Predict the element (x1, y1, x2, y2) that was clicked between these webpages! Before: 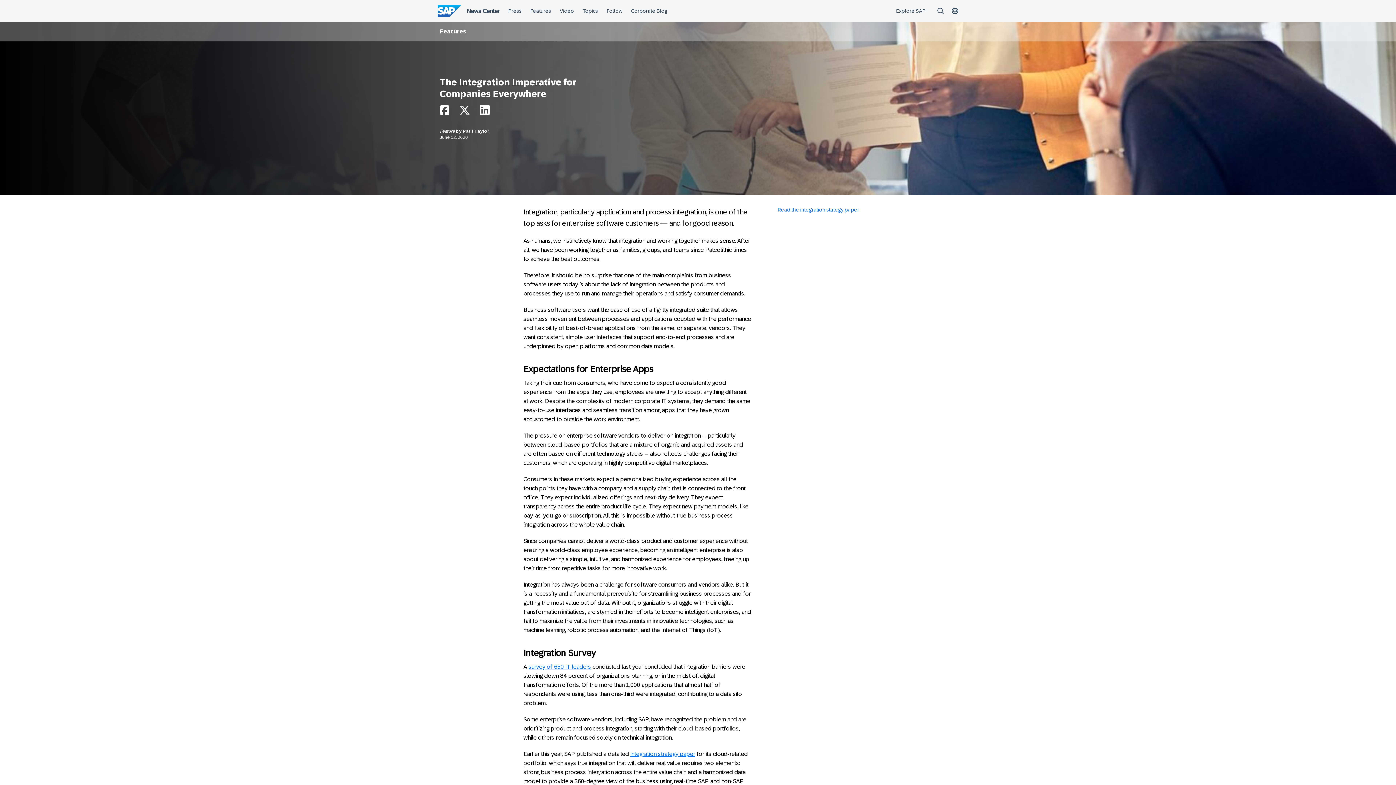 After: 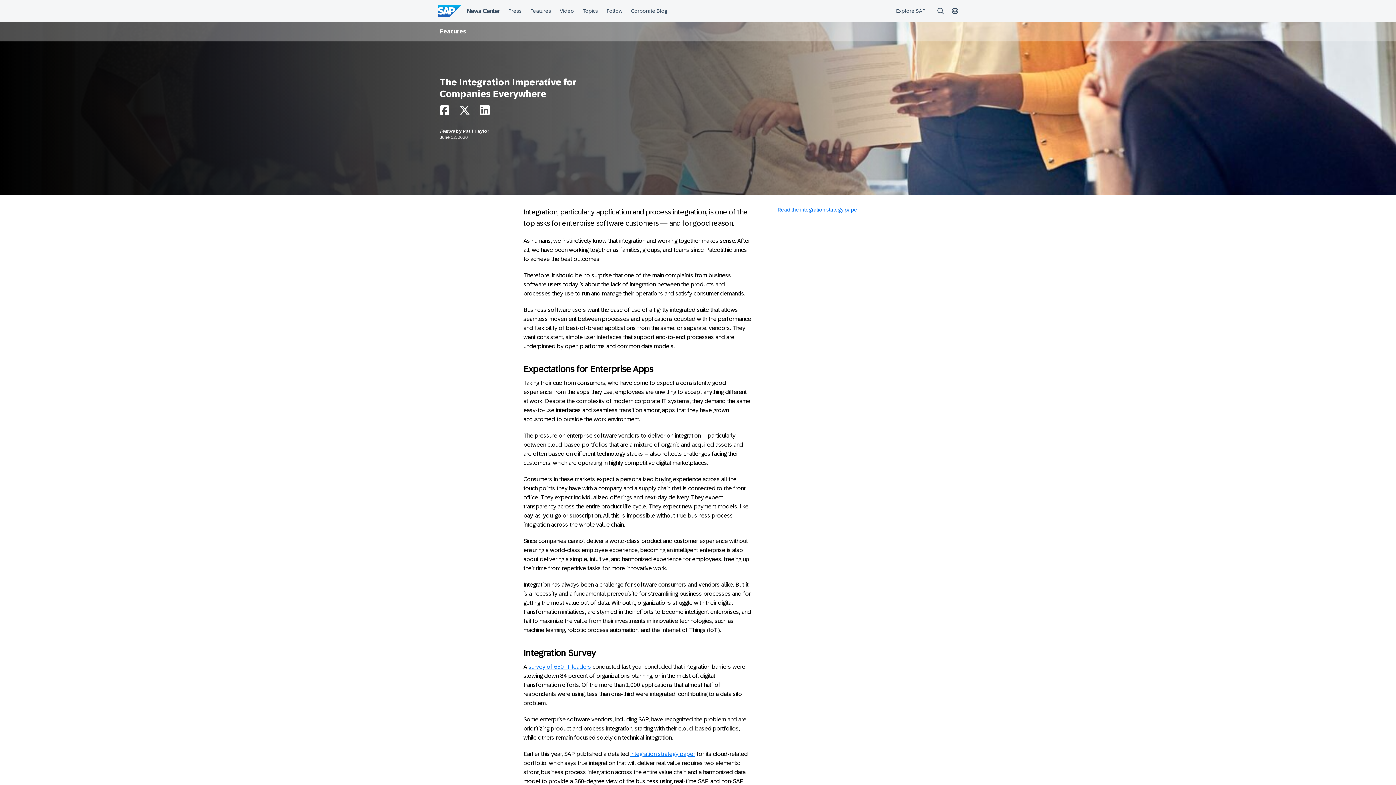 Action: bbox: (440, 109, 449, 115)